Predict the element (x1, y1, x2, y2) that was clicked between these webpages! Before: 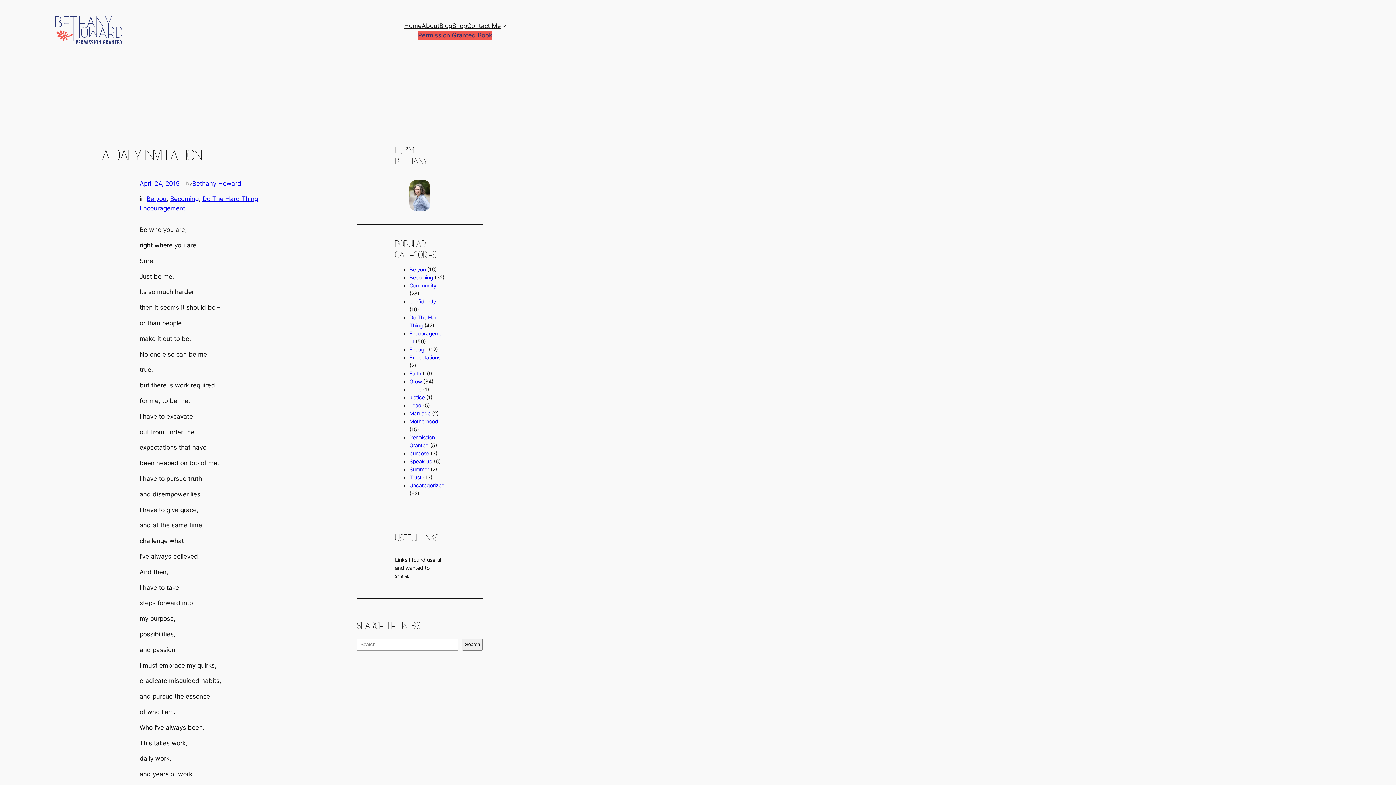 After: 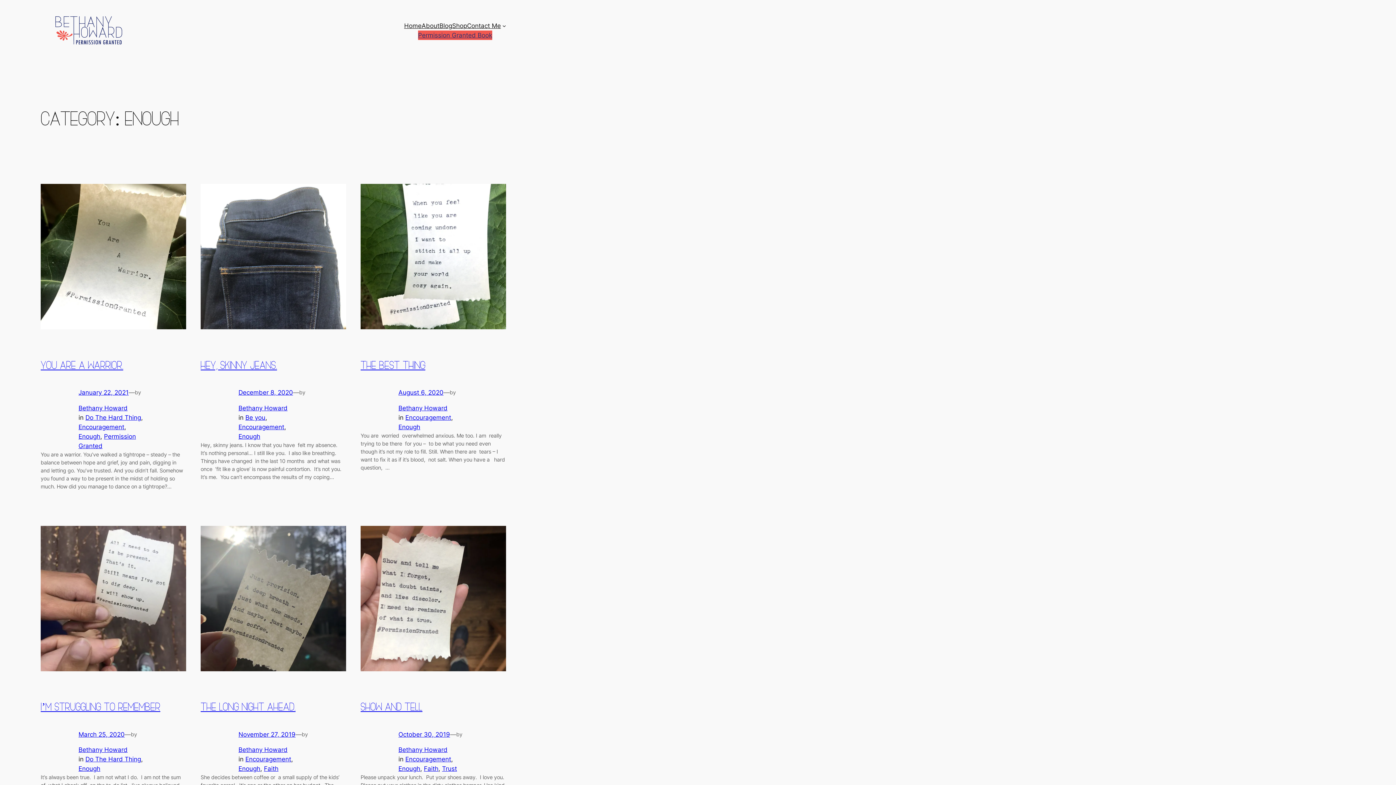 Action: label: Enough bbox: (409, 346, 427, 352)